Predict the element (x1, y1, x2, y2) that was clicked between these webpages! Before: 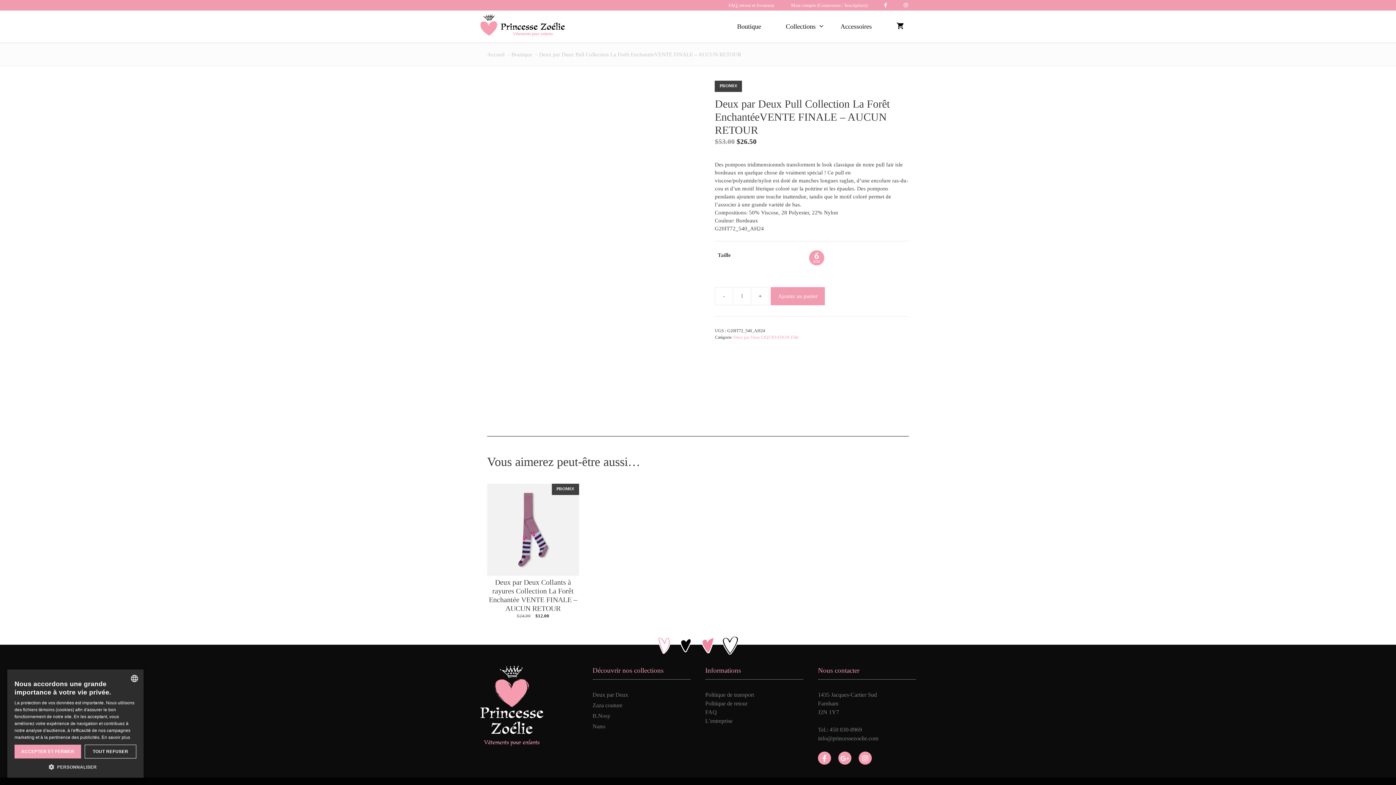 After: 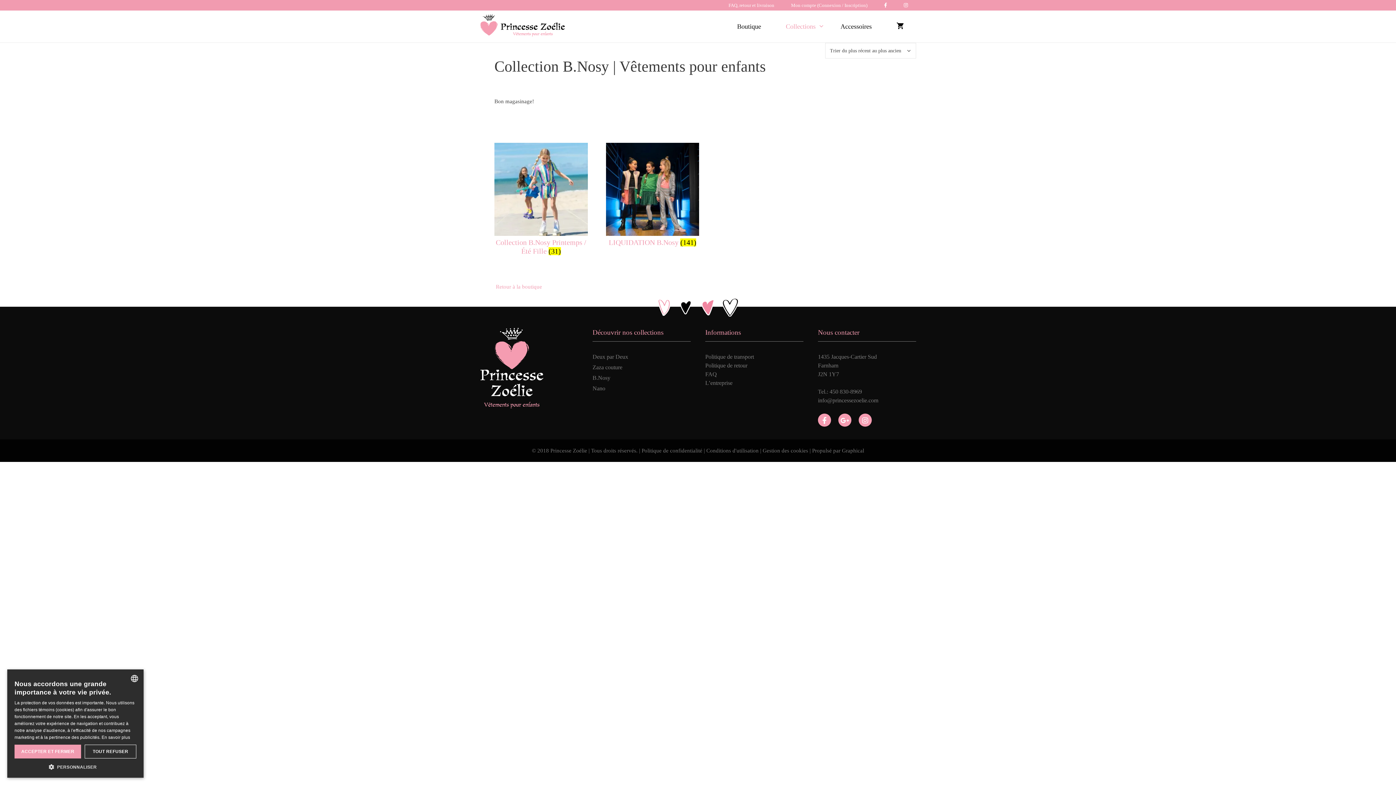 Action: label: B.Nosy bbox: (592, 713, 610, 719)